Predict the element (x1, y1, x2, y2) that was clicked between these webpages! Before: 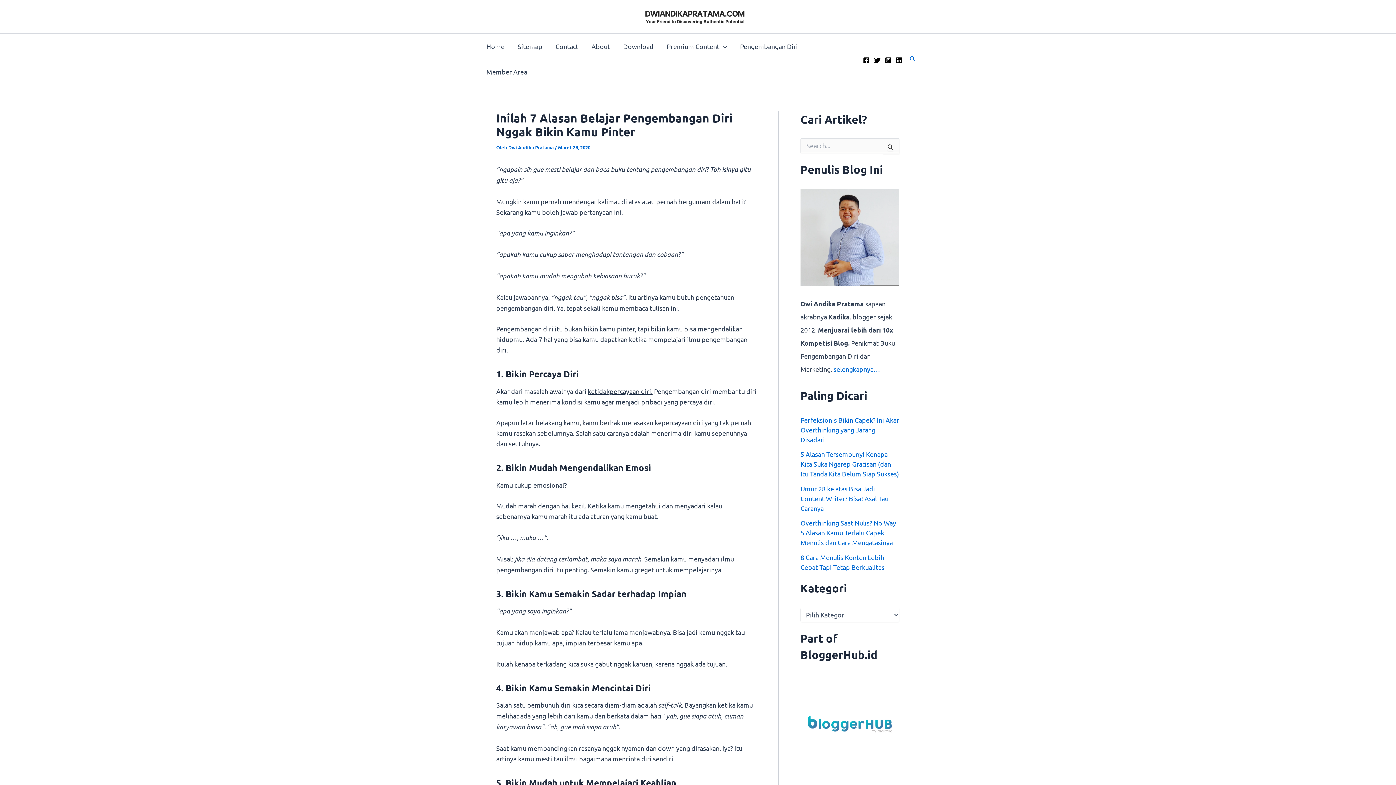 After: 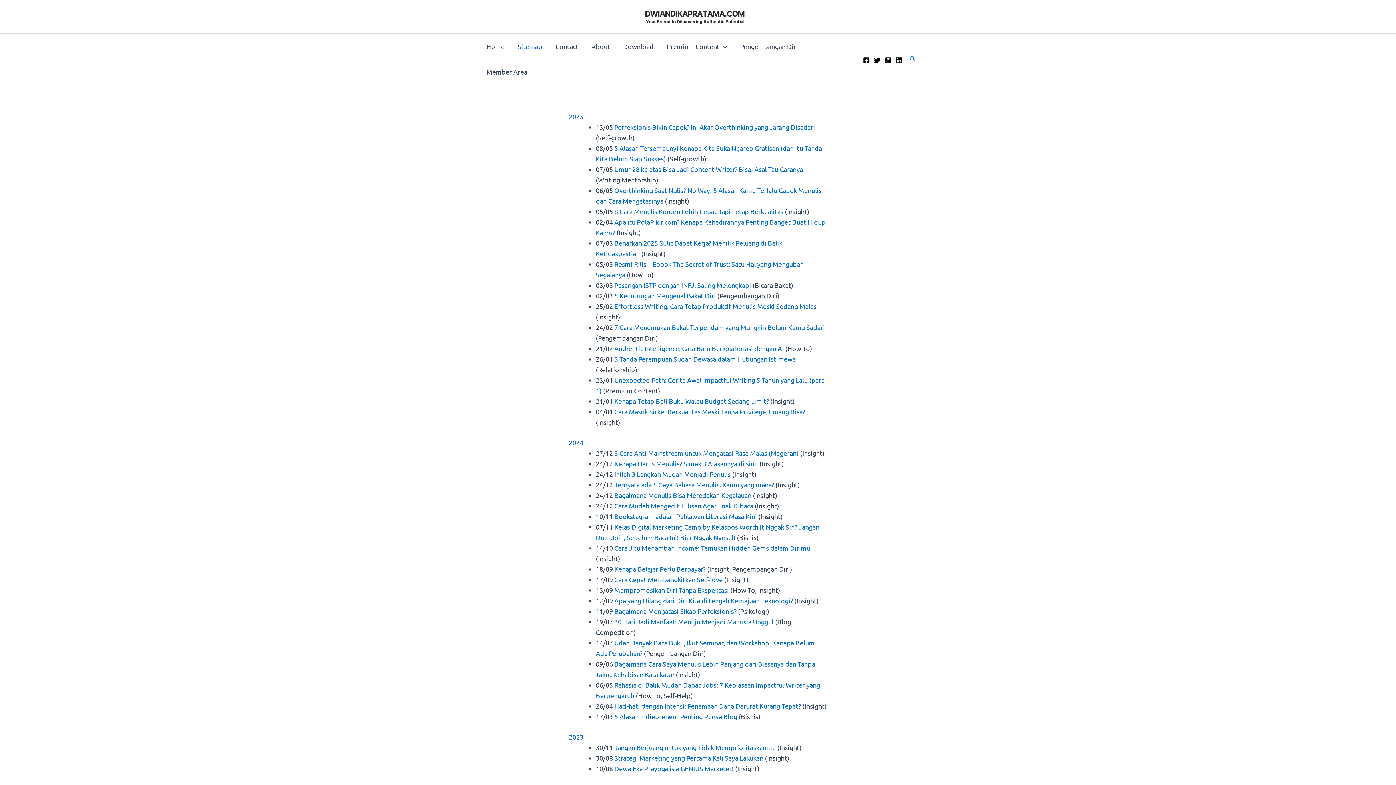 Action: label: Sitemap bbox: (511, 33, 549, 59)